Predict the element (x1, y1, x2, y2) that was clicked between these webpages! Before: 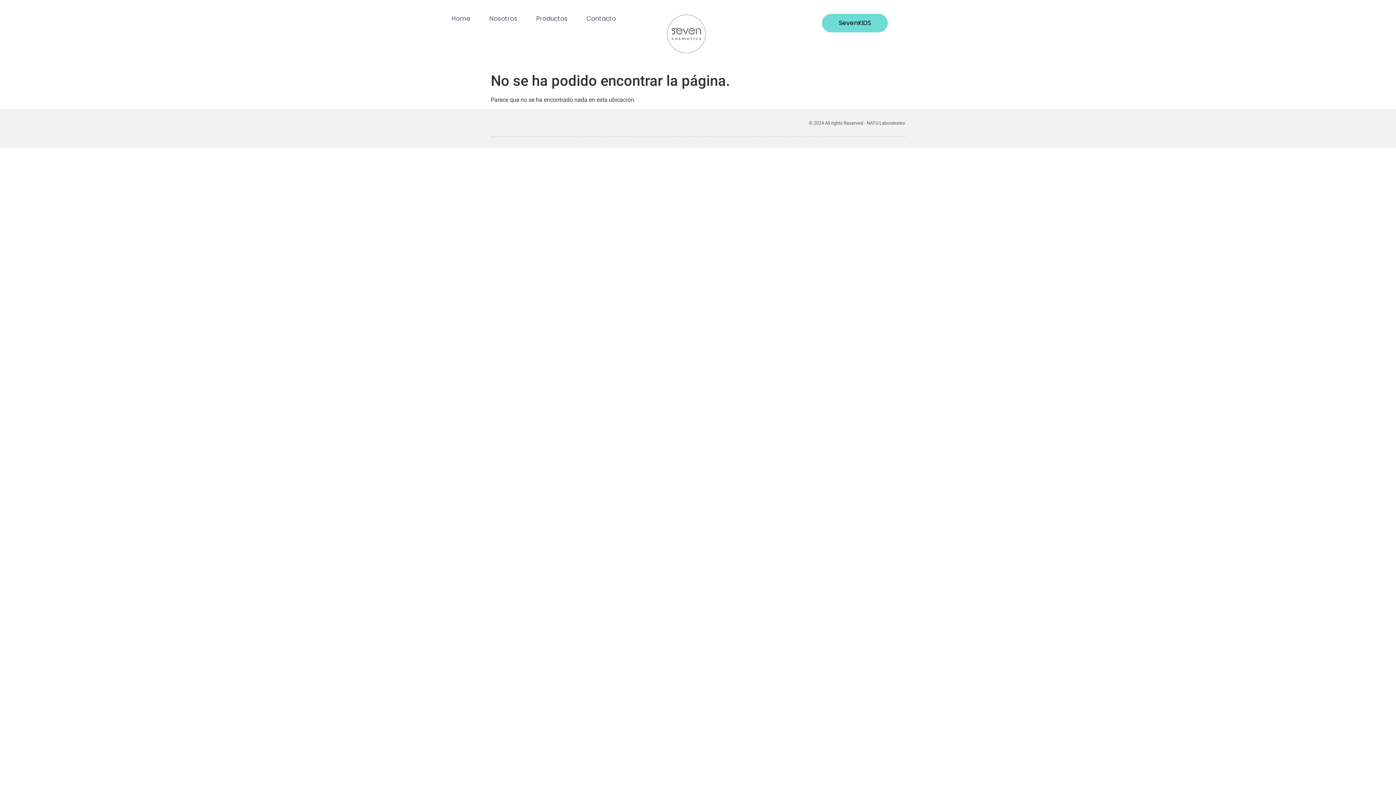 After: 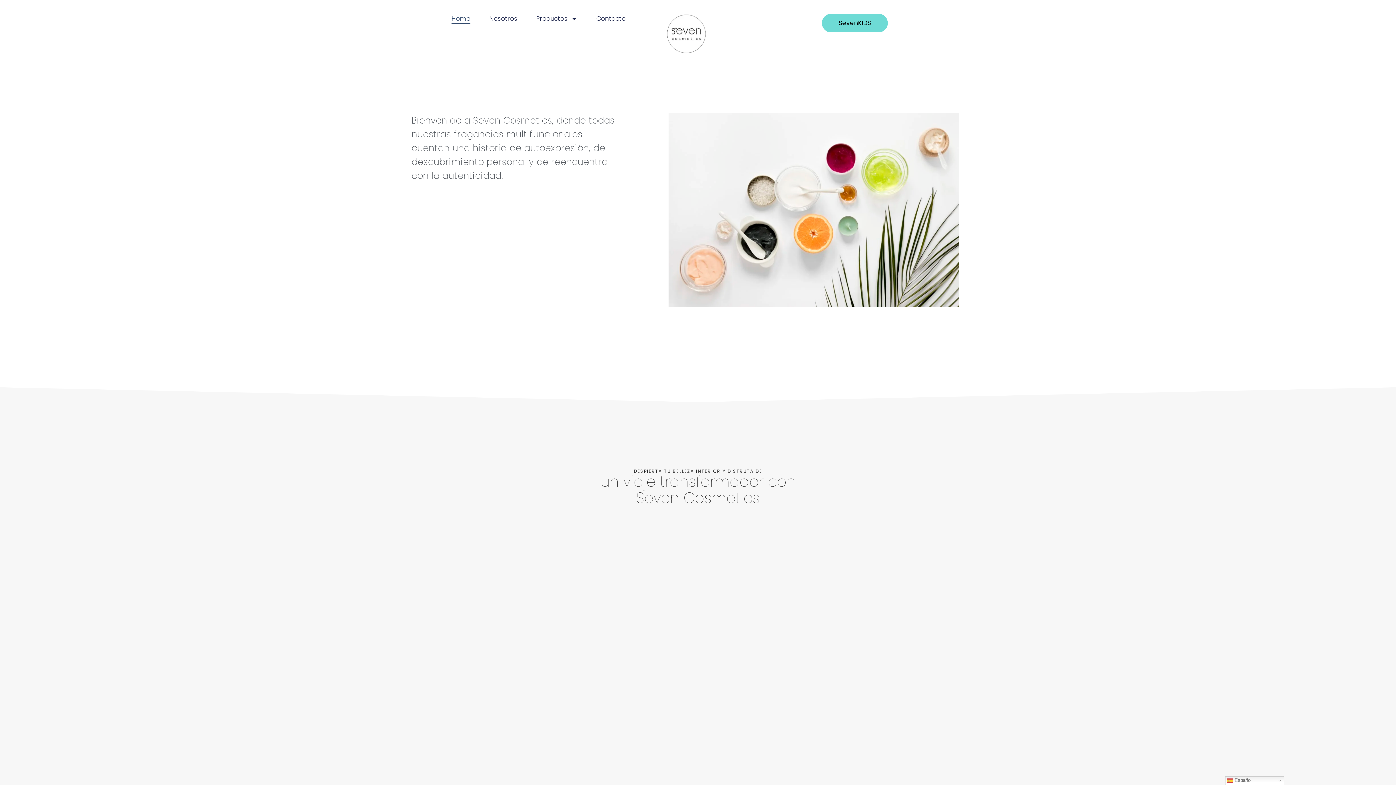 Action: bbox: (451, 13, 470, 23) label: Home